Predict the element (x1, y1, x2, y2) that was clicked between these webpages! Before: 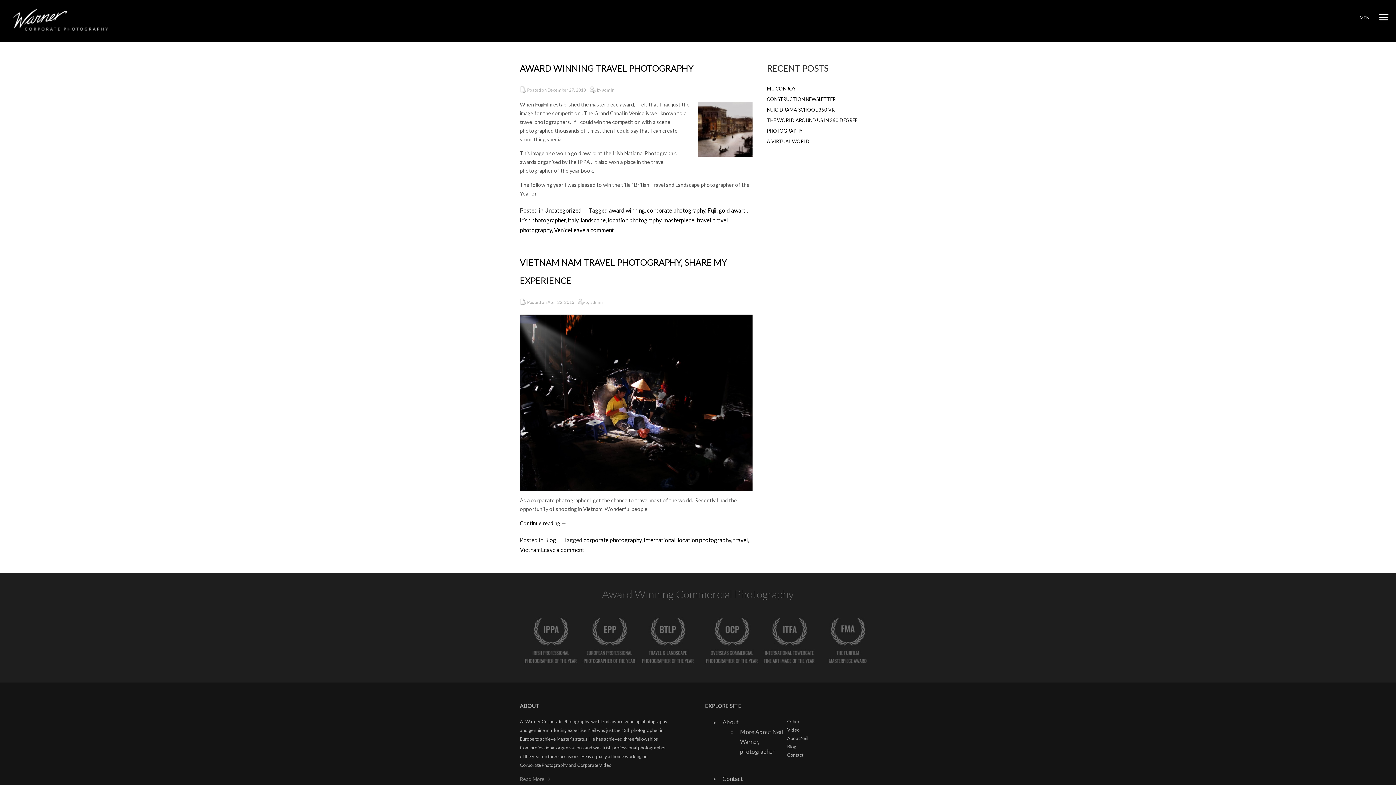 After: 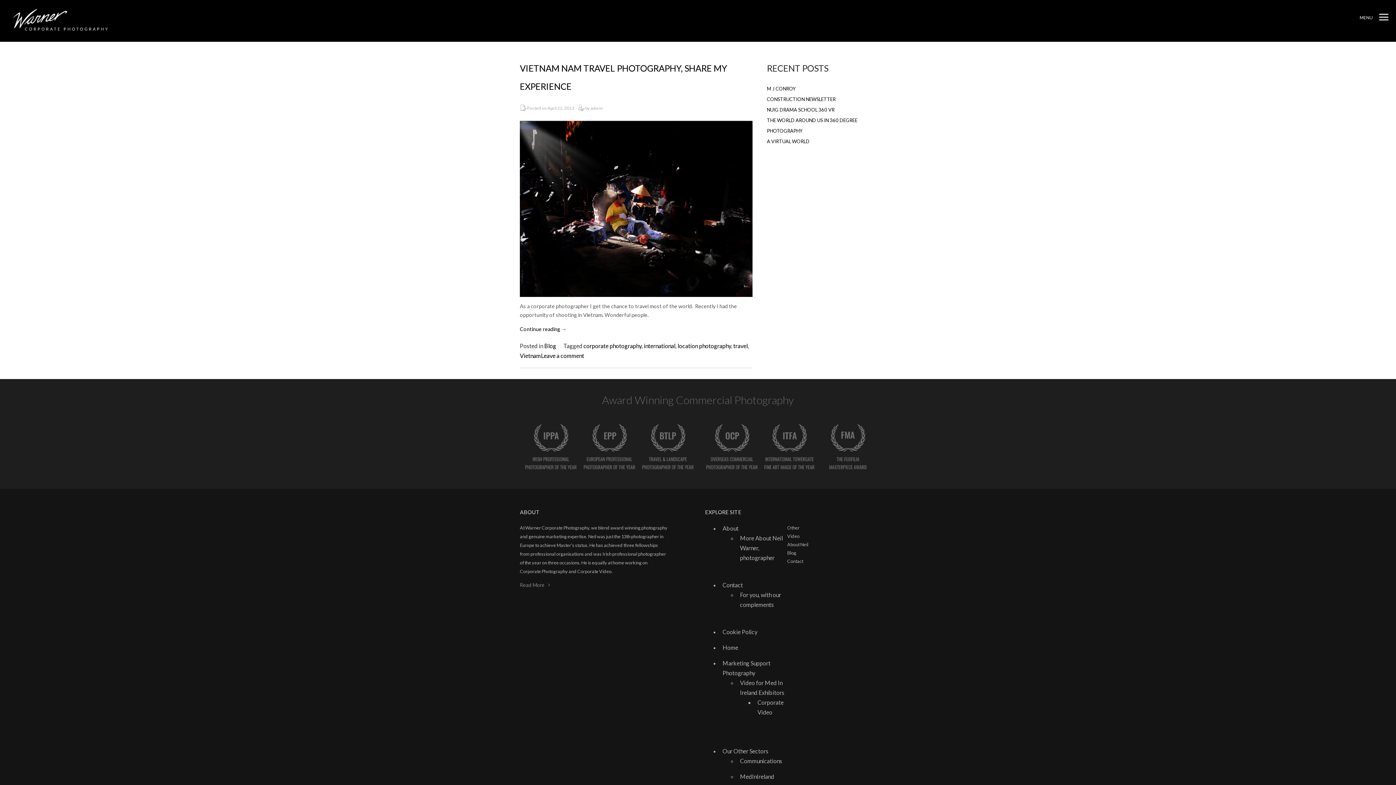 Action: bbox: (520, 546, 541, 553) label: Vietnam